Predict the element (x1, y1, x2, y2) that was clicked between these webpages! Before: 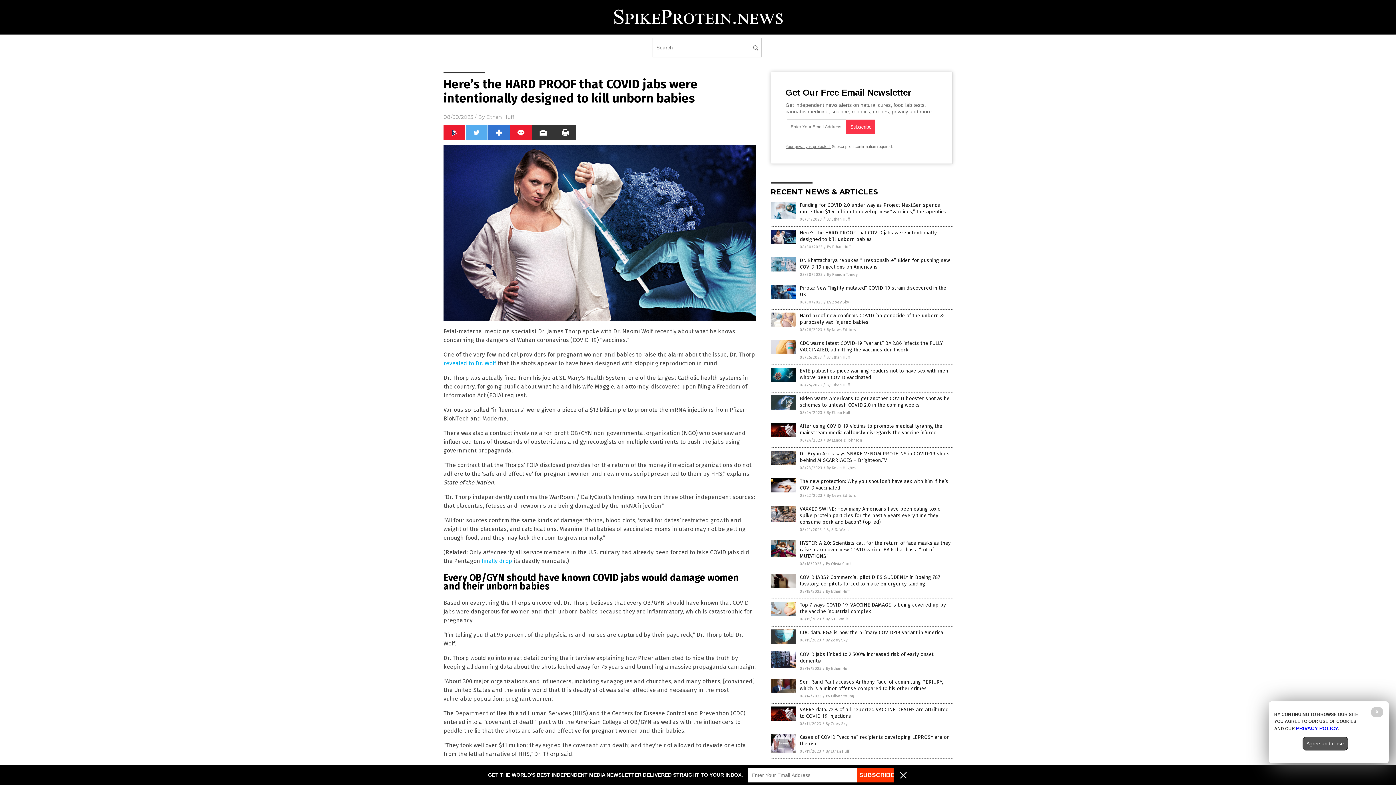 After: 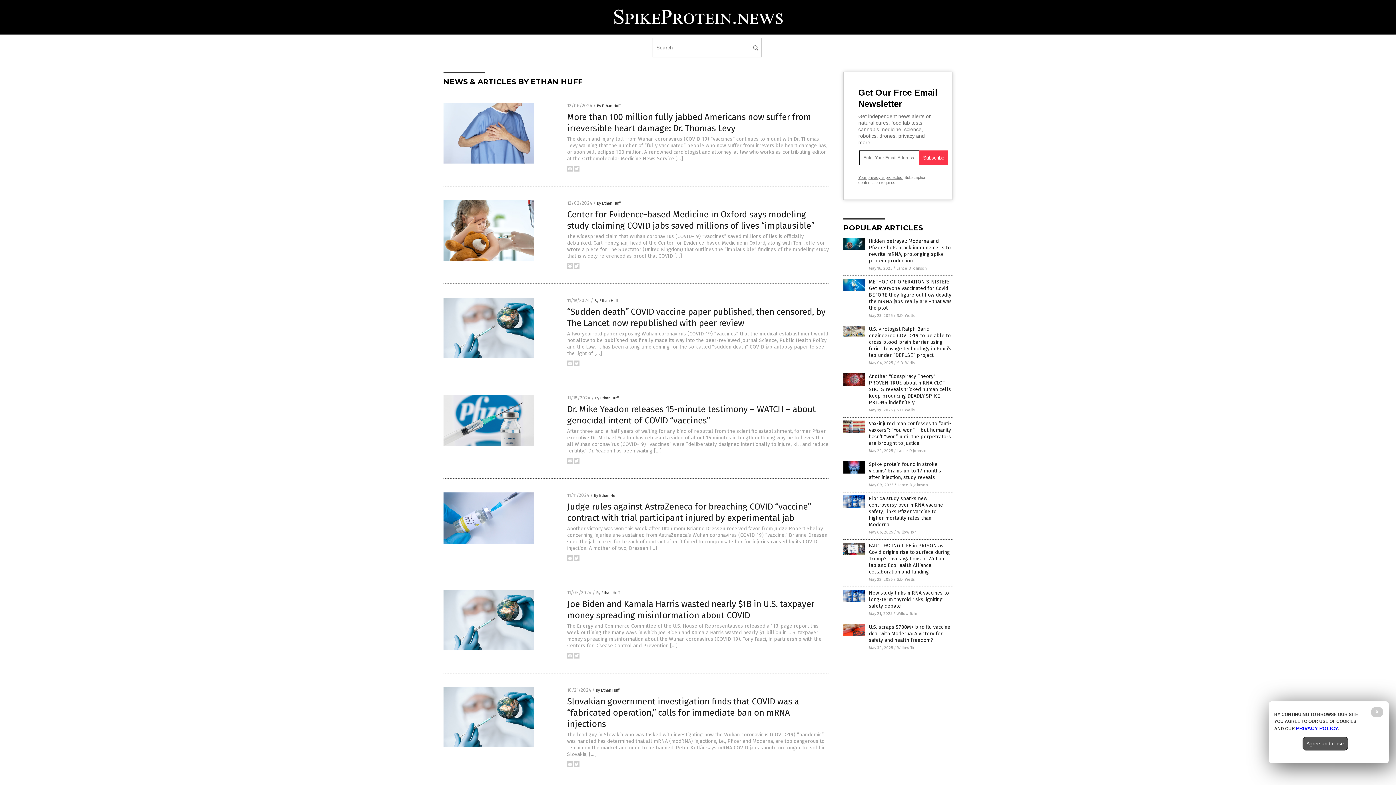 Action: label: By Ethan Huff bbox: (826, 589, 849, 594)